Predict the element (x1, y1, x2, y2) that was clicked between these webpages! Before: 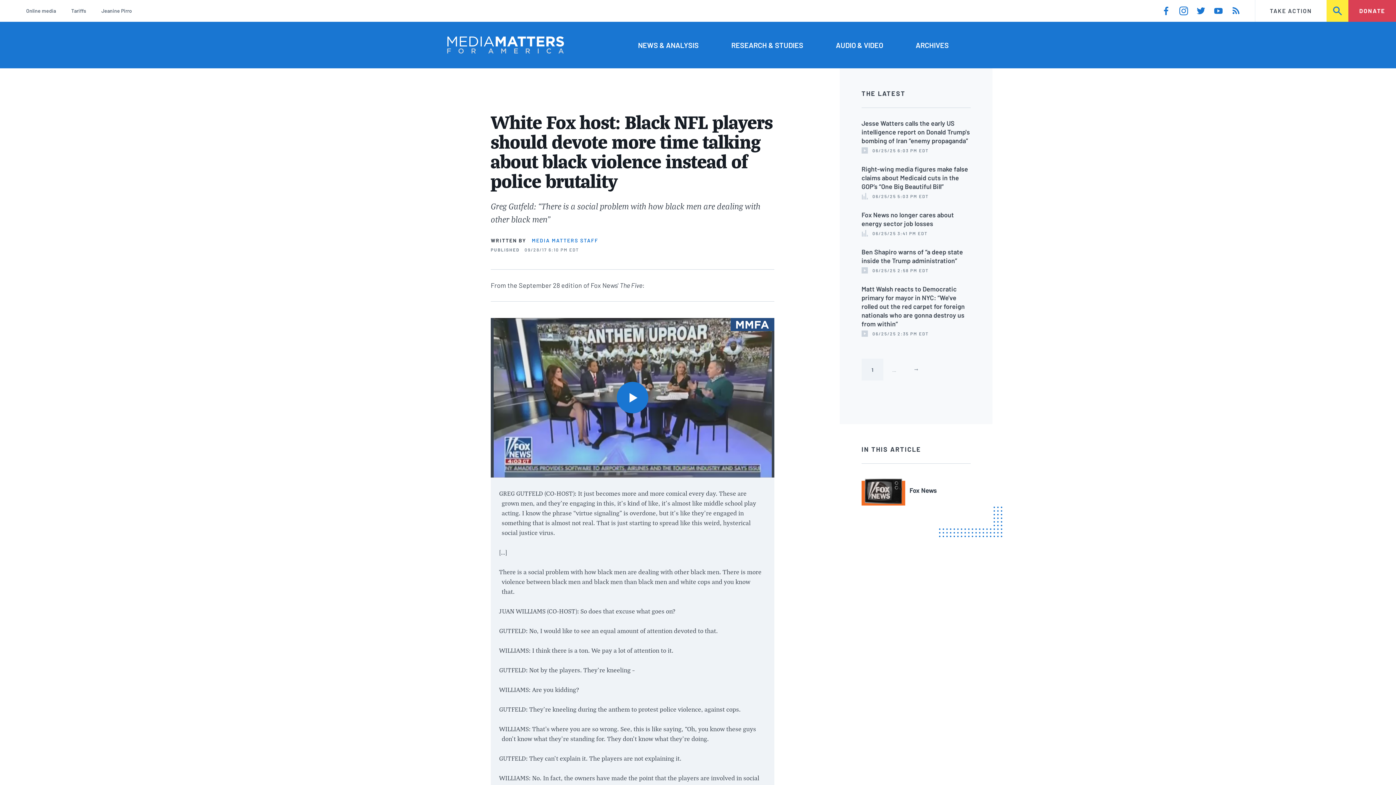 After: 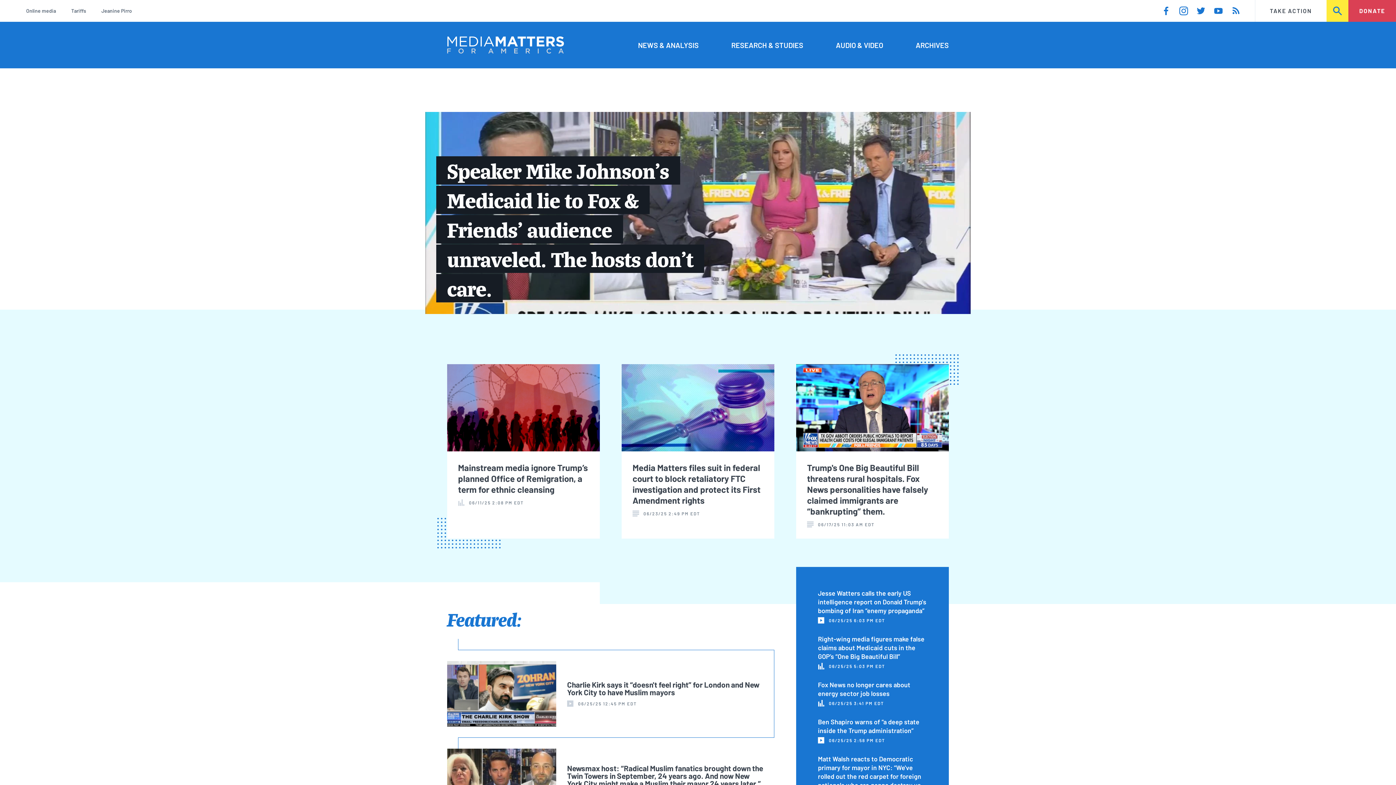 Action: bbox: (447, 36, 564, 53)